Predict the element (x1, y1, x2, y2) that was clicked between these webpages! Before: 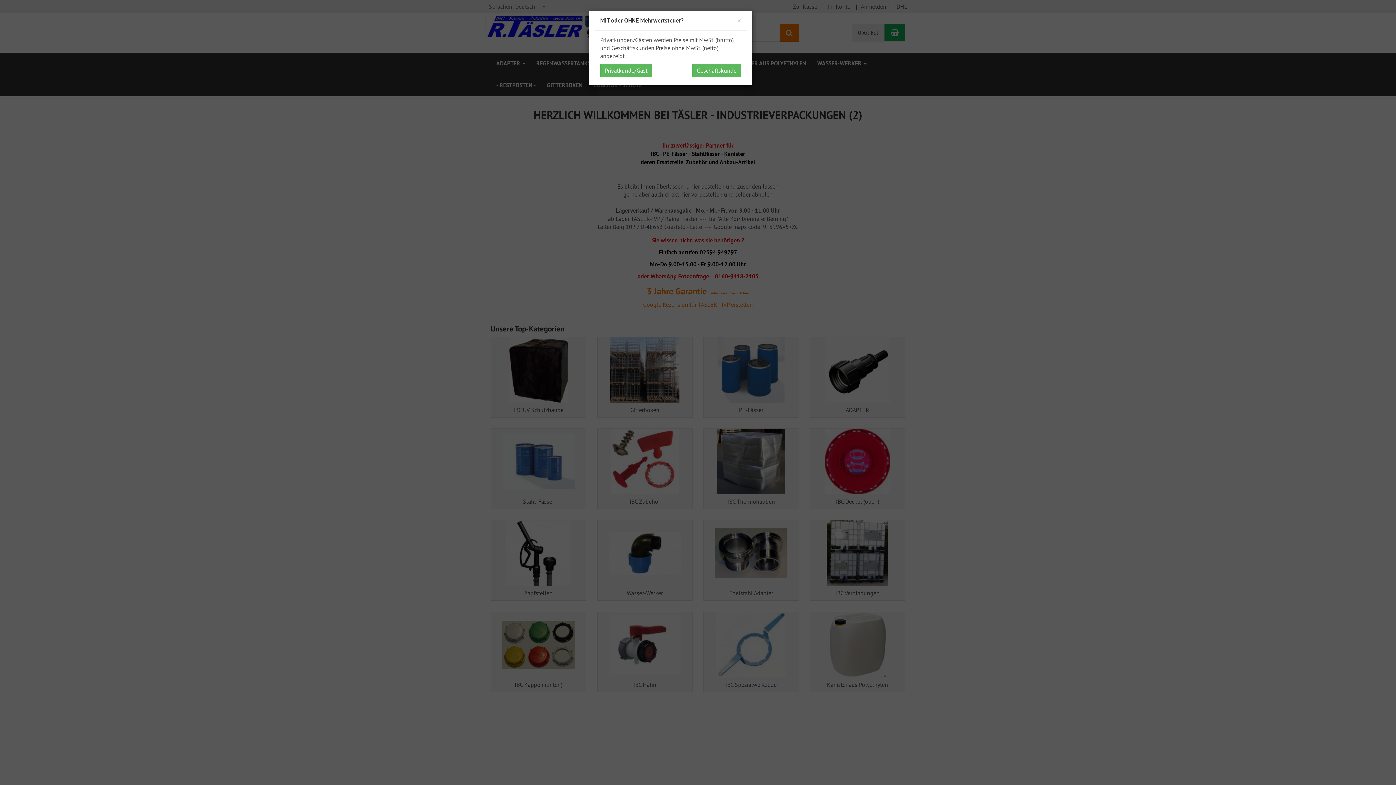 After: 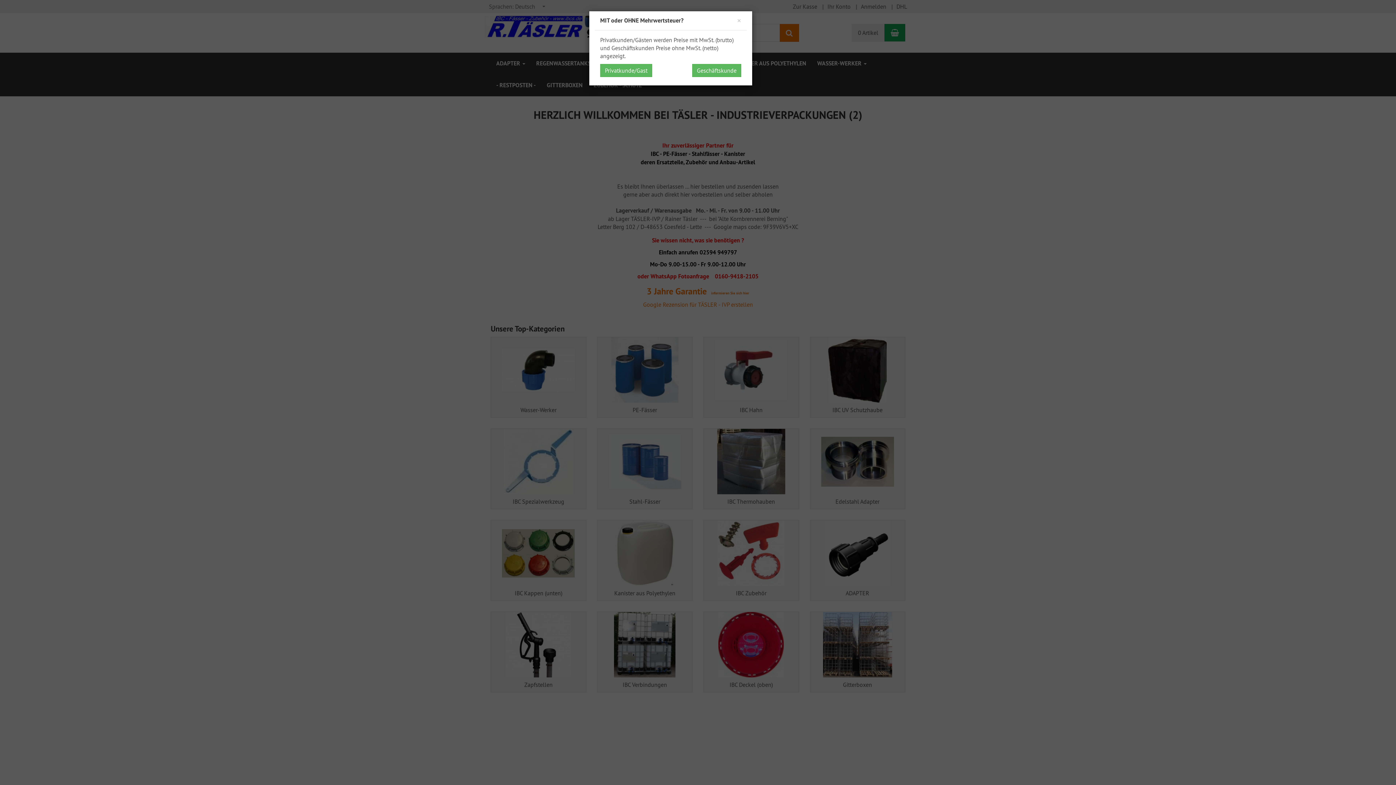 Action: label: Privatkunde/Gast bbox: (600, 64, 652, 77)